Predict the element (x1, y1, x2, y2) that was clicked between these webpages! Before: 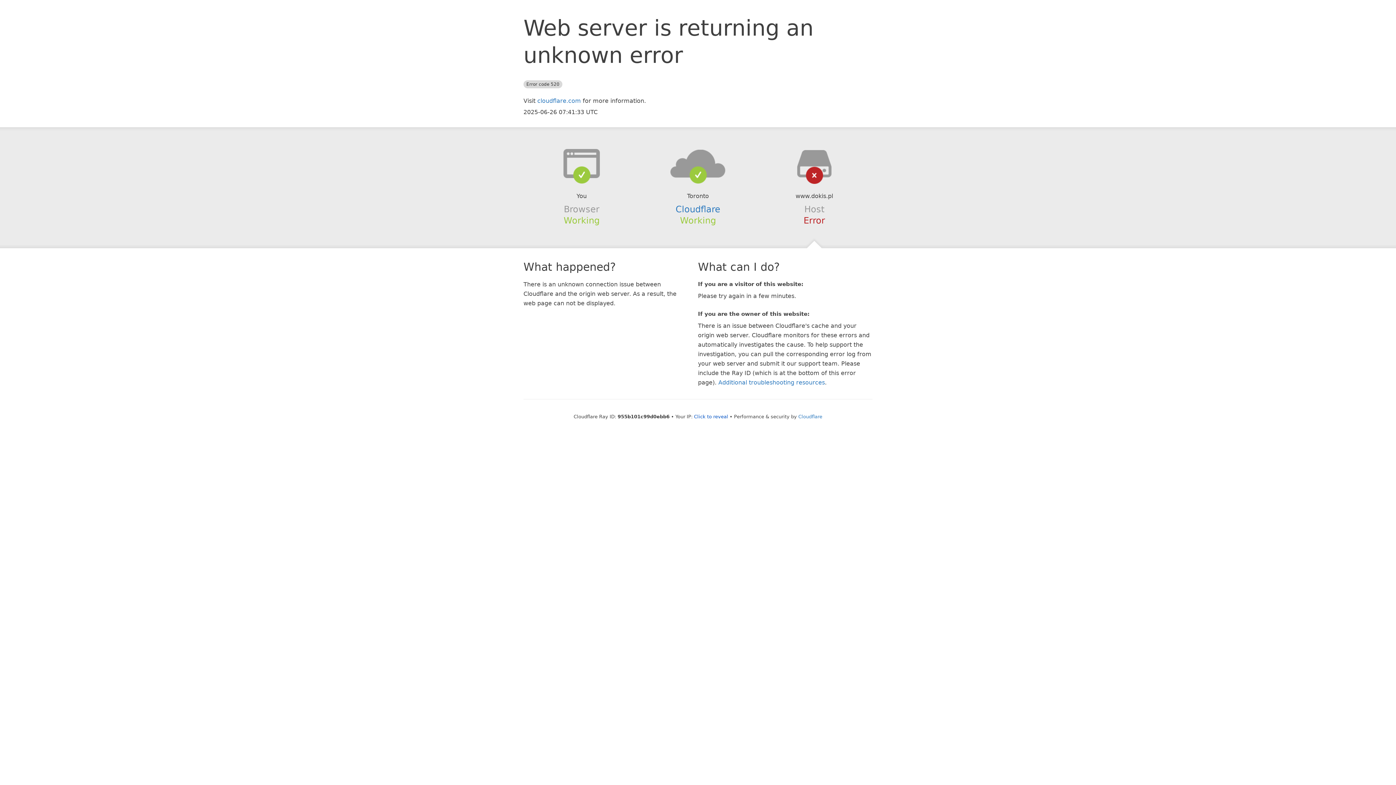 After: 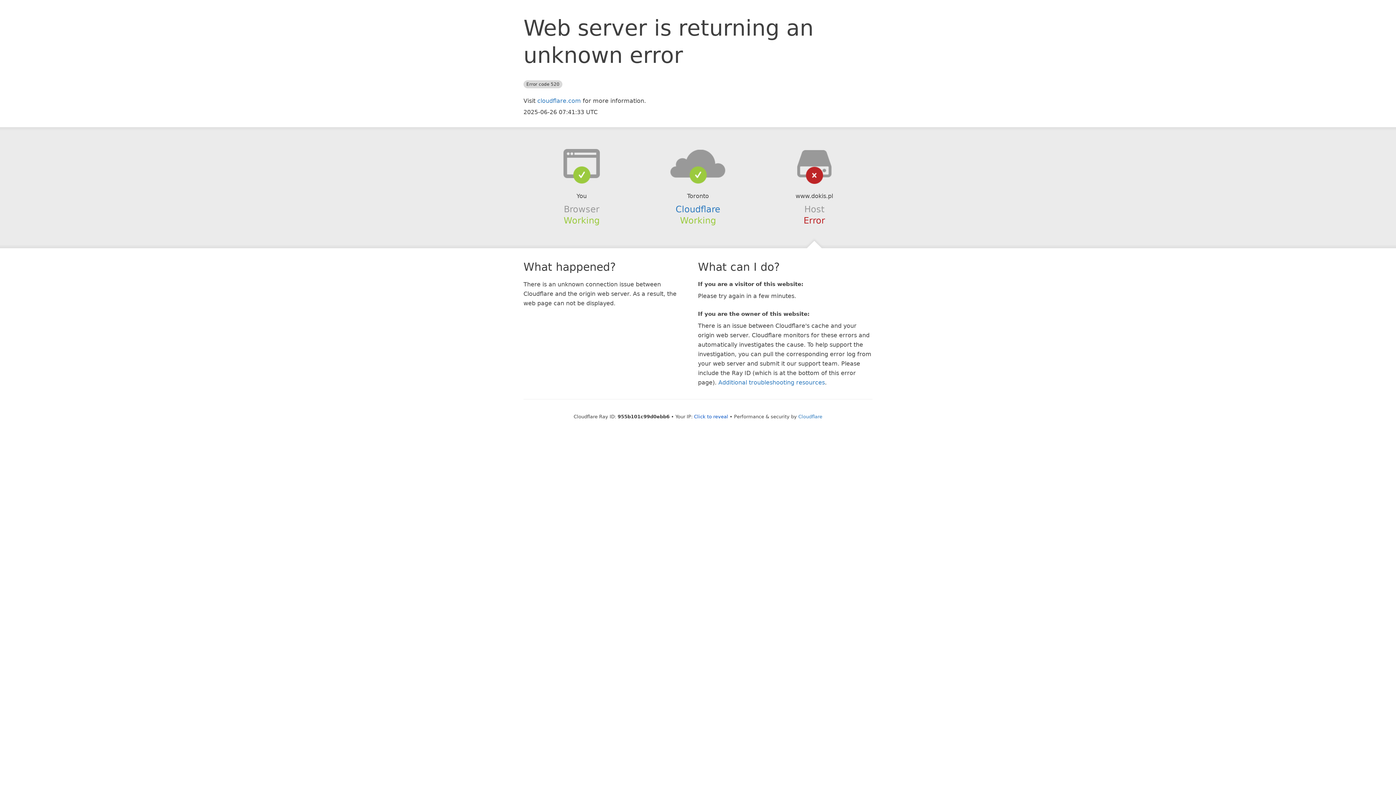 Action: bbox: (639, 148, 756, 178)